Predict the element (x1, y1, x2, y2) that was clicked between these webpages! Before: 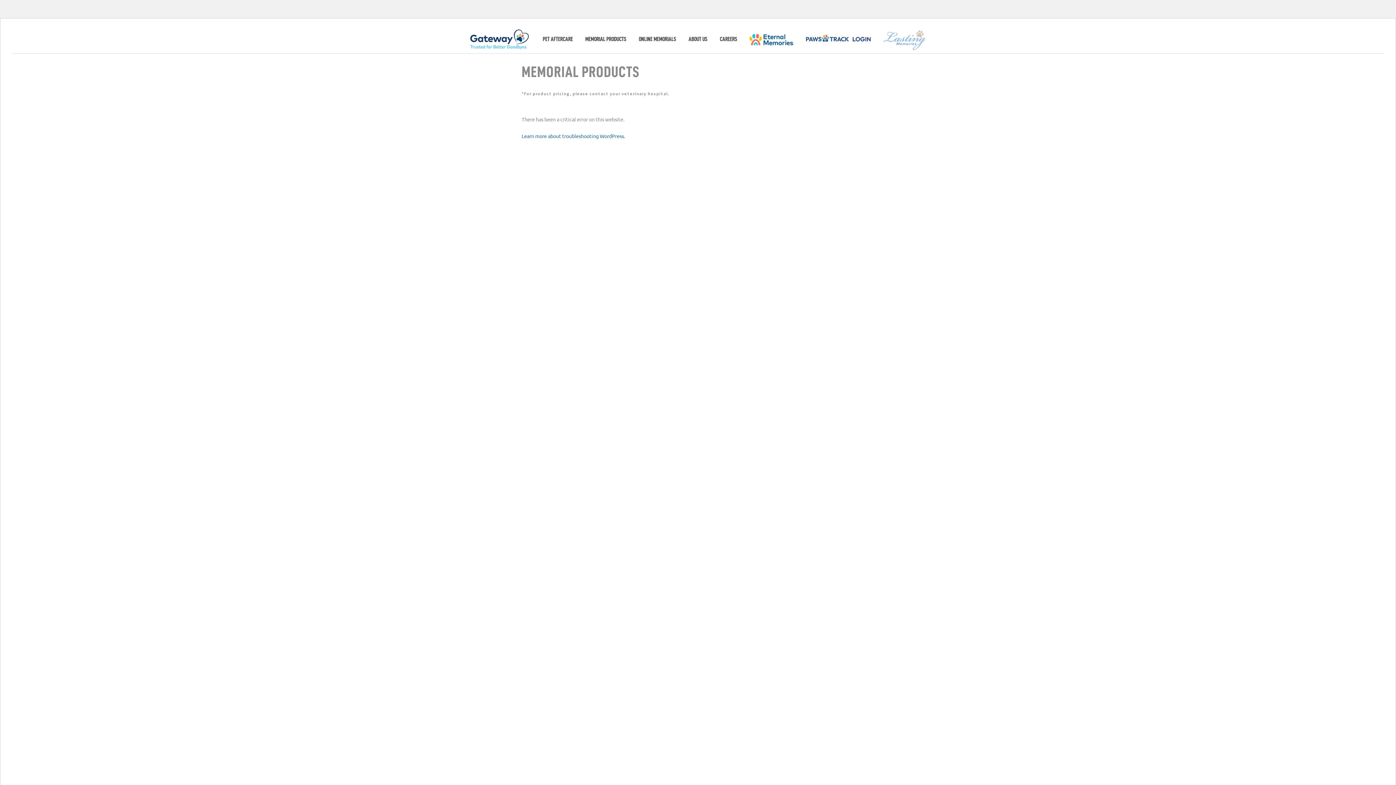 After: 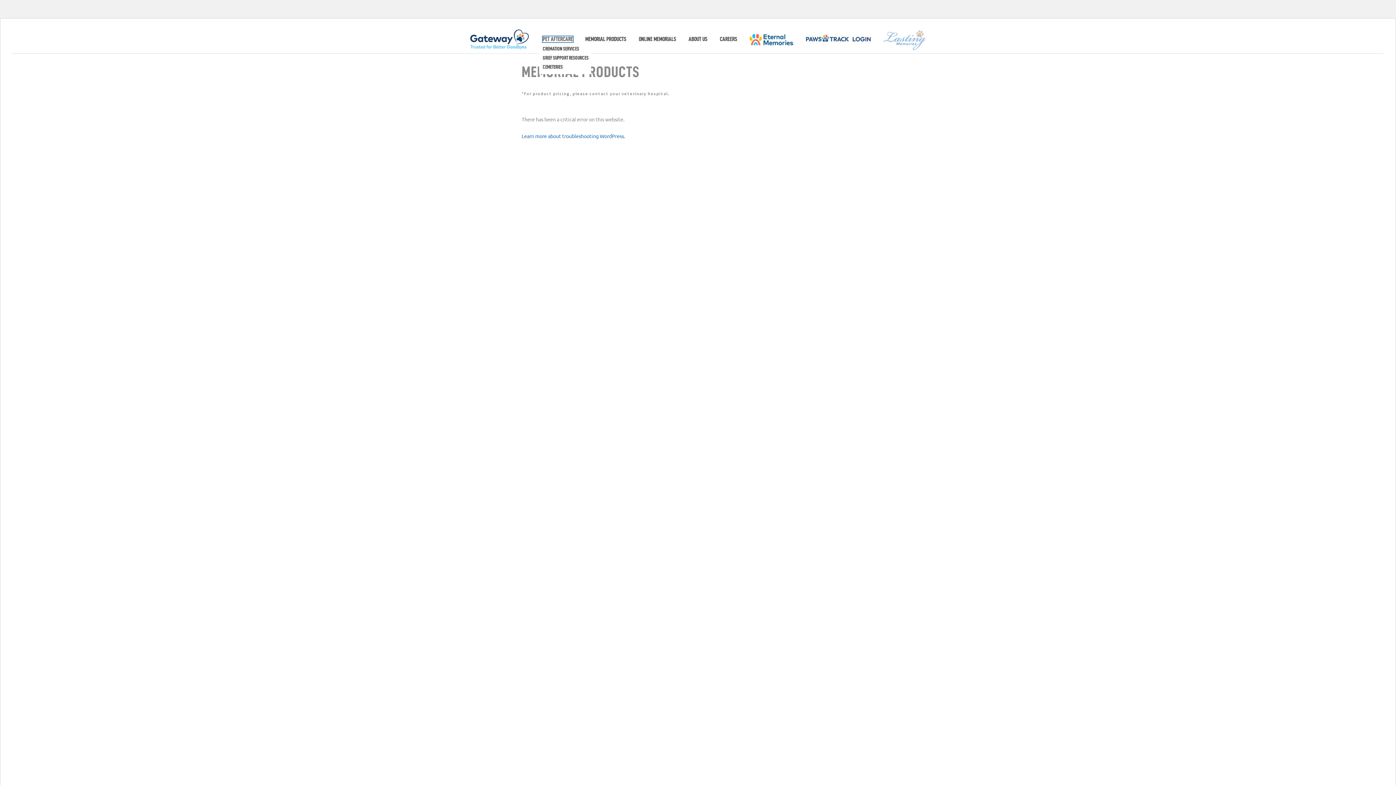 Action: label: PET AFTERCARE bbox: (542, 36, 573, 42)